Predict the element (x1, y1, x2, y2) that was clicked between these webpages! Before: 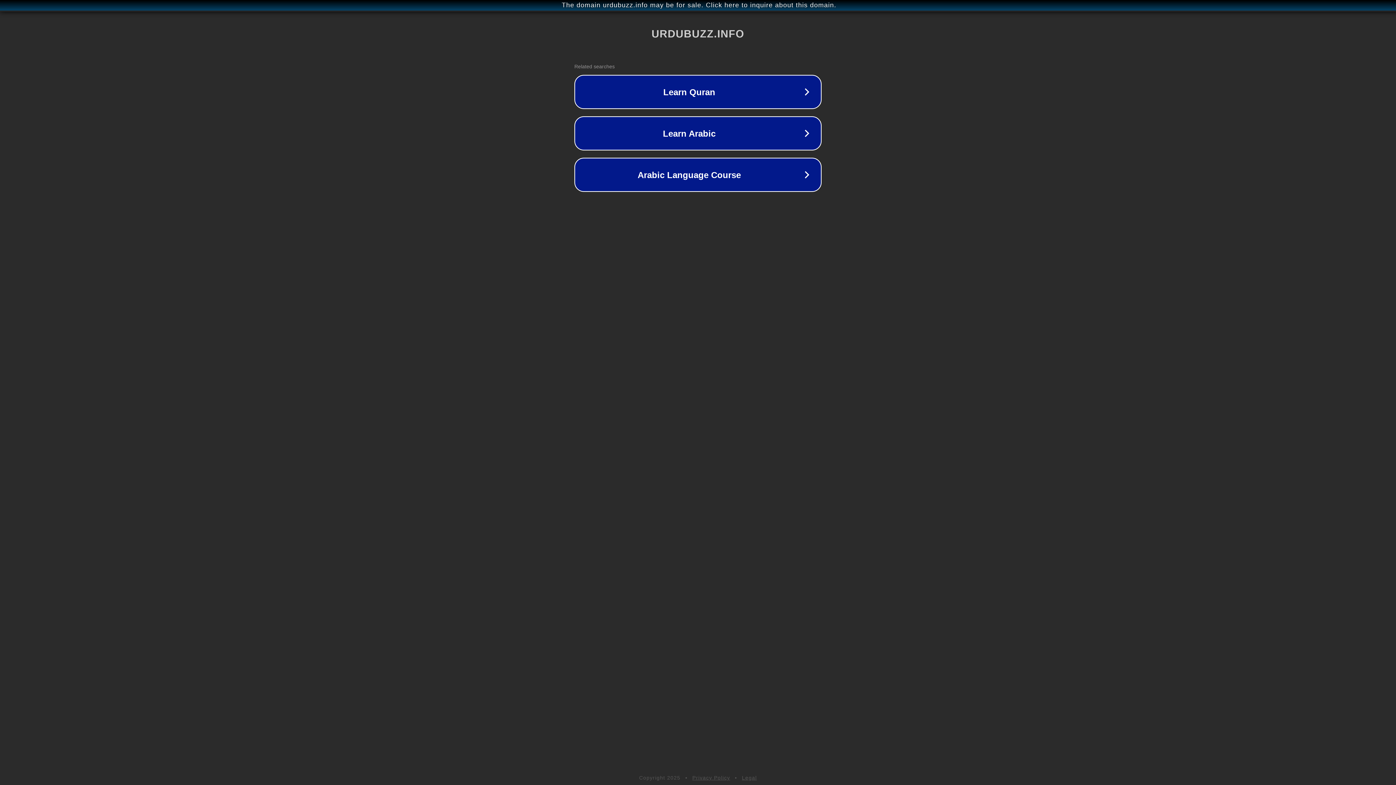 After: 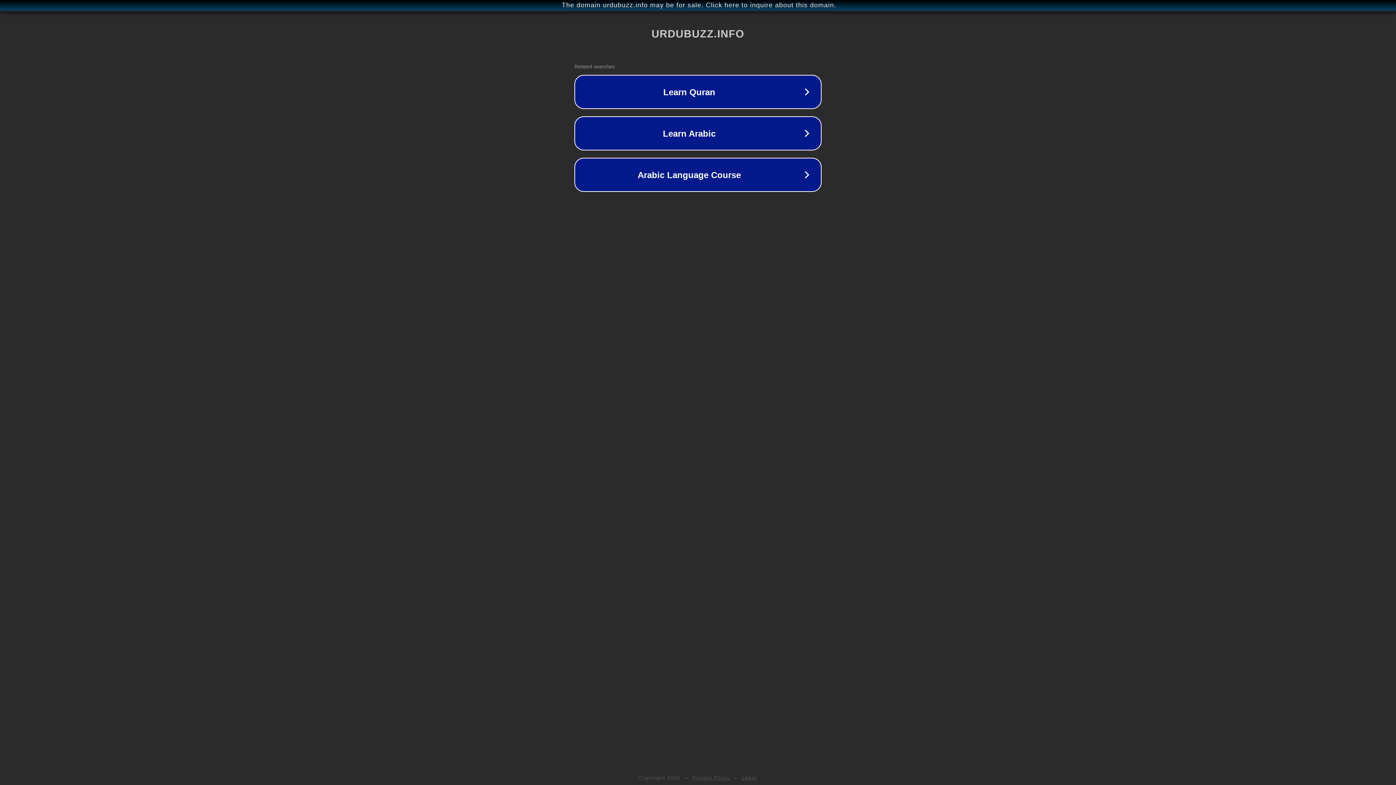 Action: bbox: (742, 775, 757, 781) label: Legal